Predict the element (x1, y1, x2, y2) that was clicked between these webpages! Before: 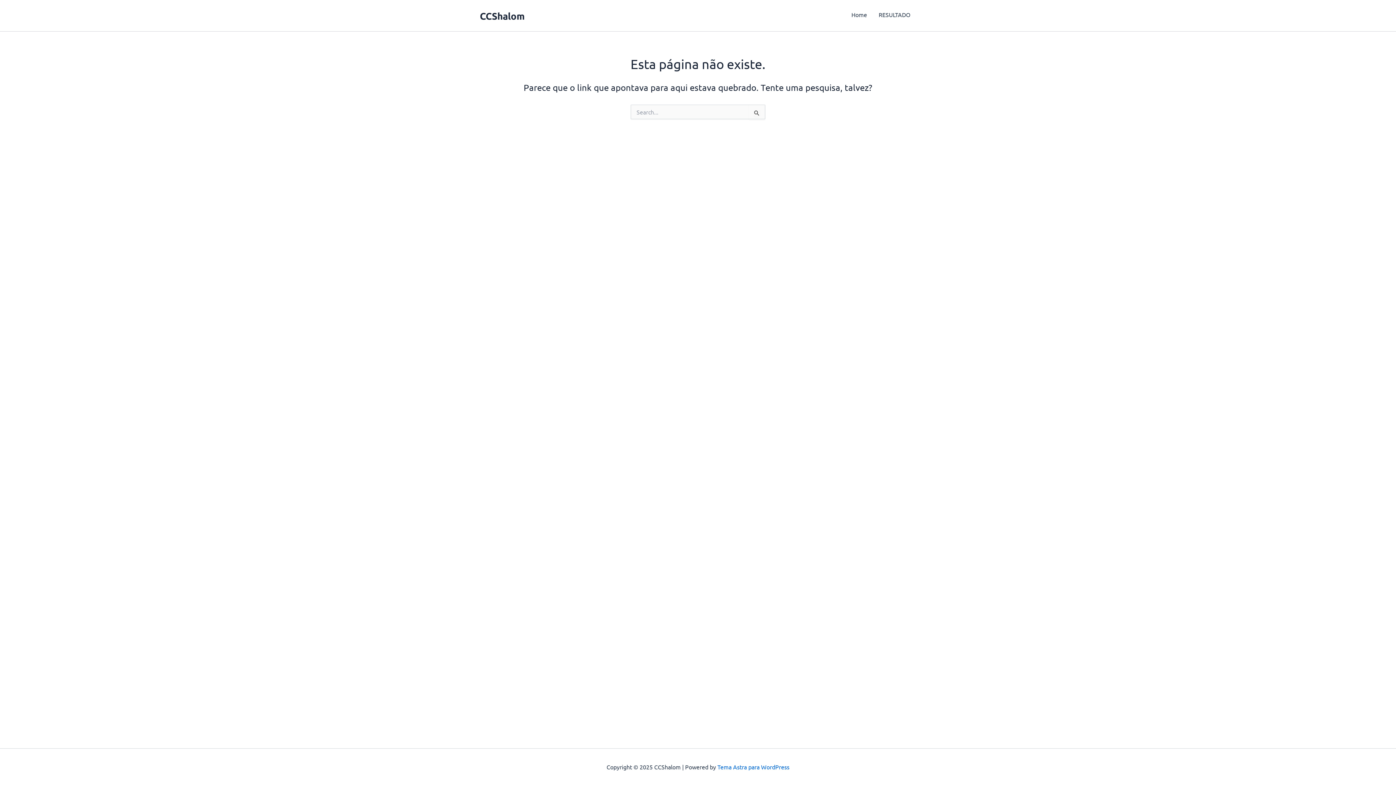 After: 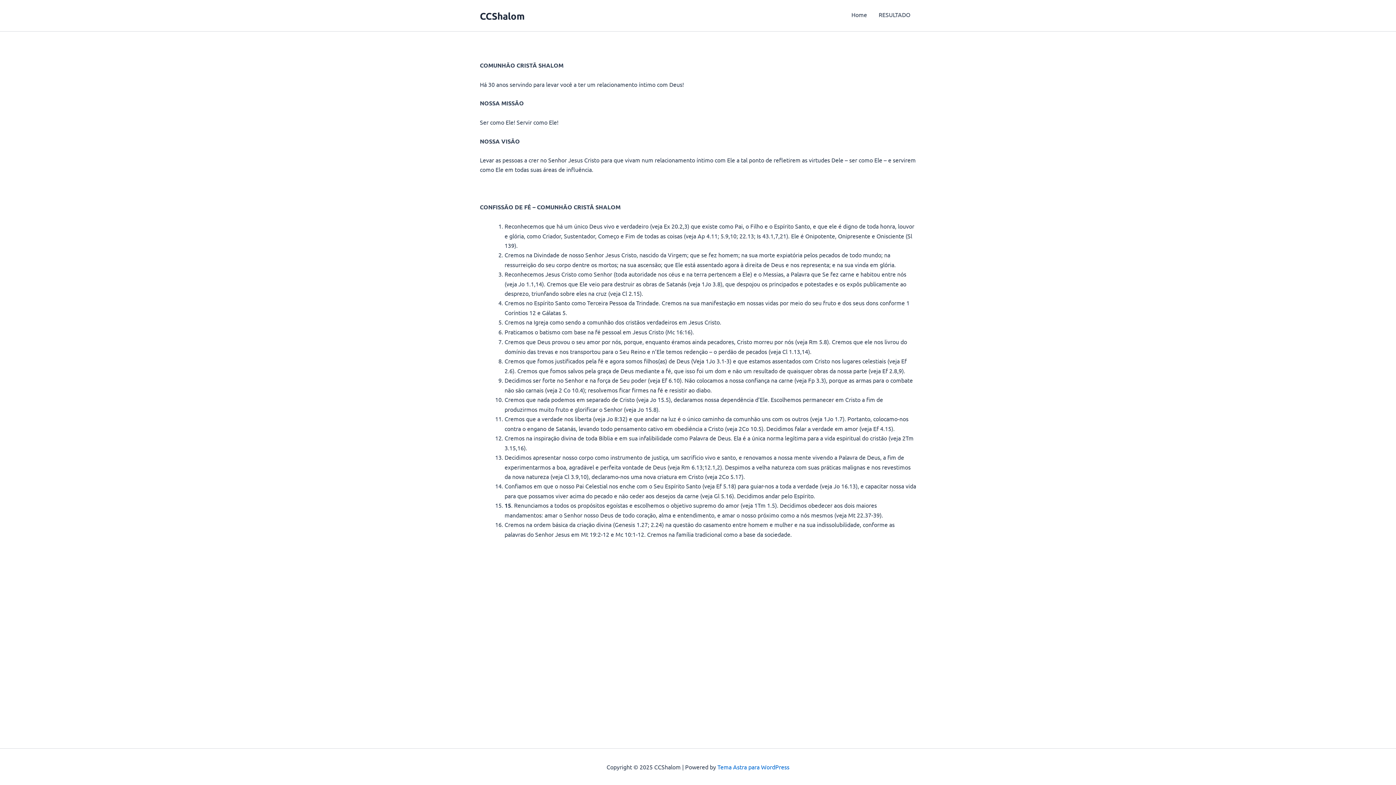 Action: bbox: (834, 0, 845, 29)